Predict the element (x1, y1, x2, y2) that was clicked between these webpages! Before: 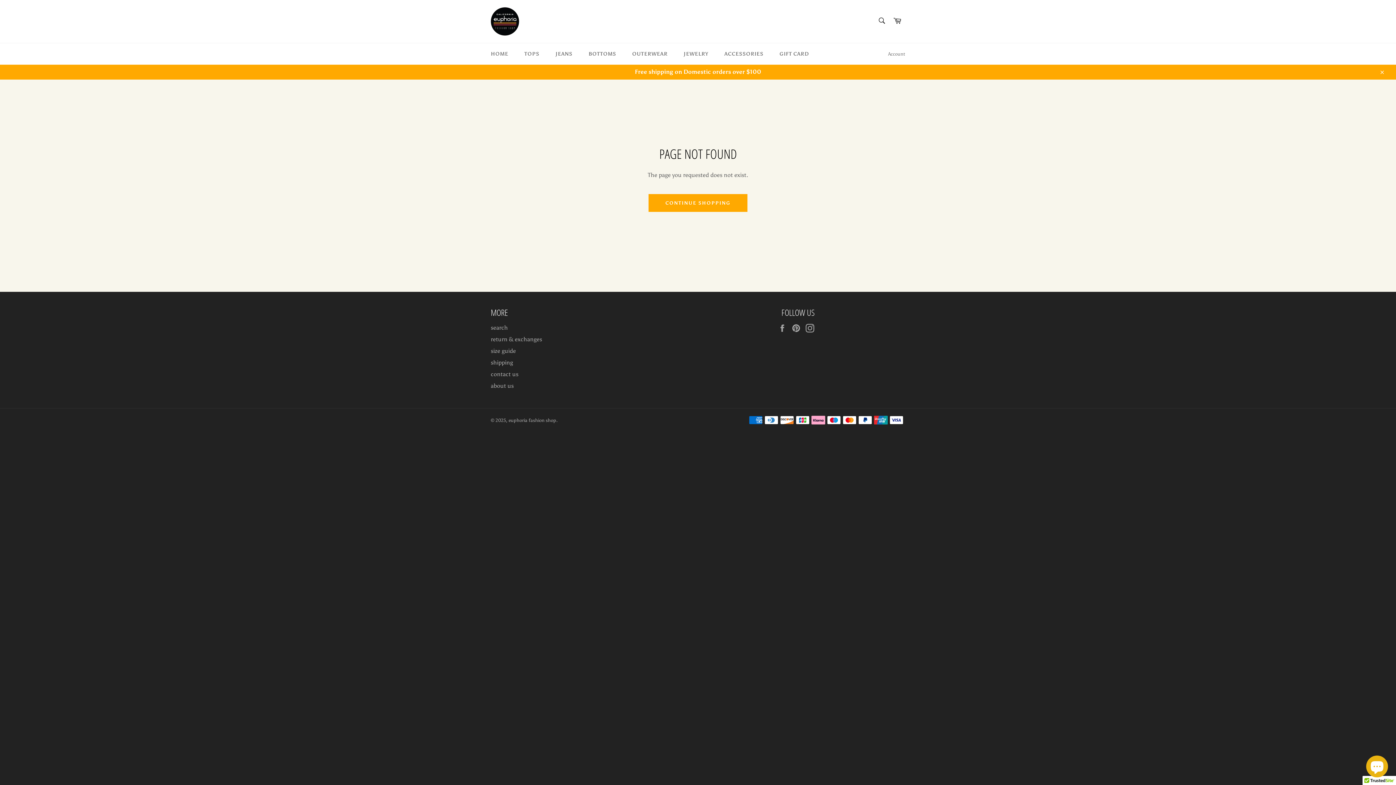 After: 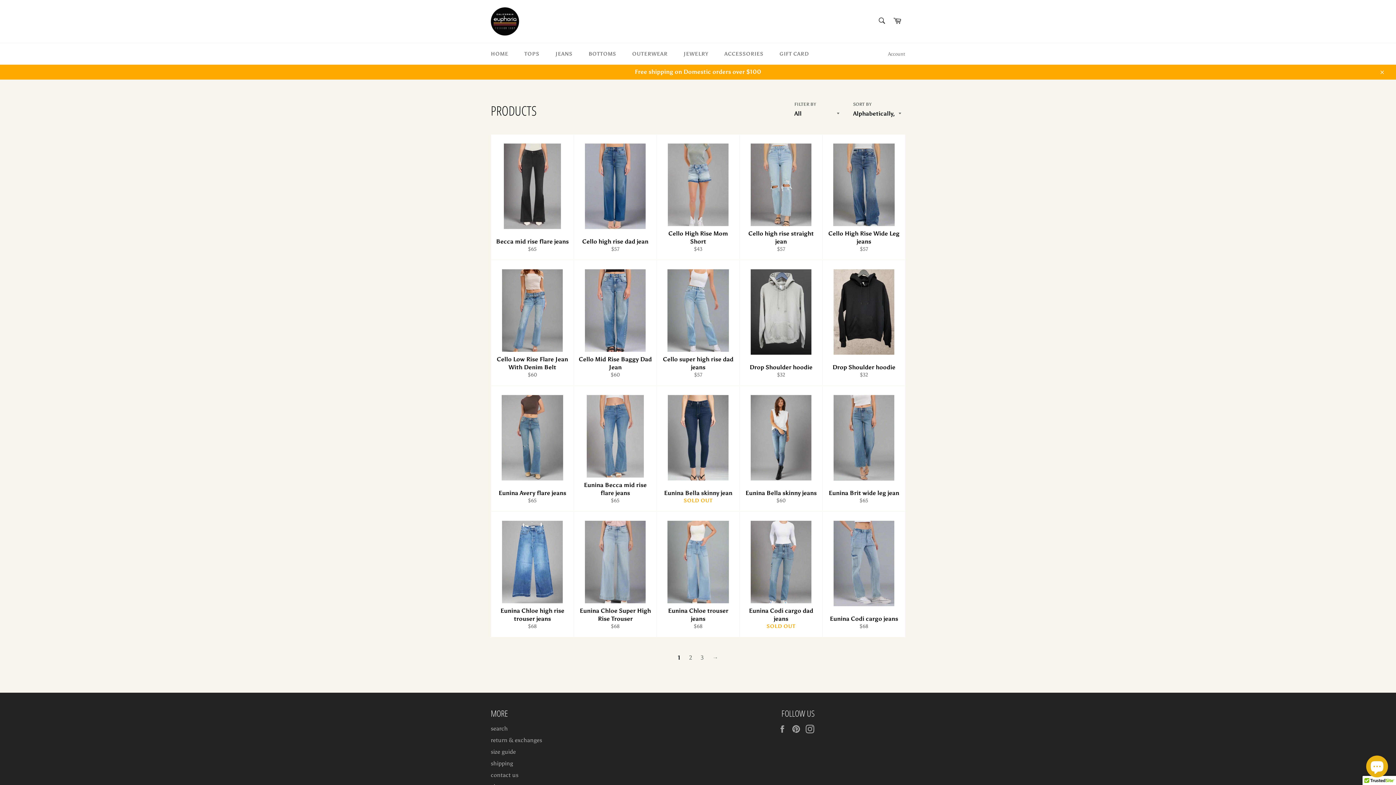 Action: bbox: (0, 64, 1396, 79) label: Free shipping on Domestic orders over $100